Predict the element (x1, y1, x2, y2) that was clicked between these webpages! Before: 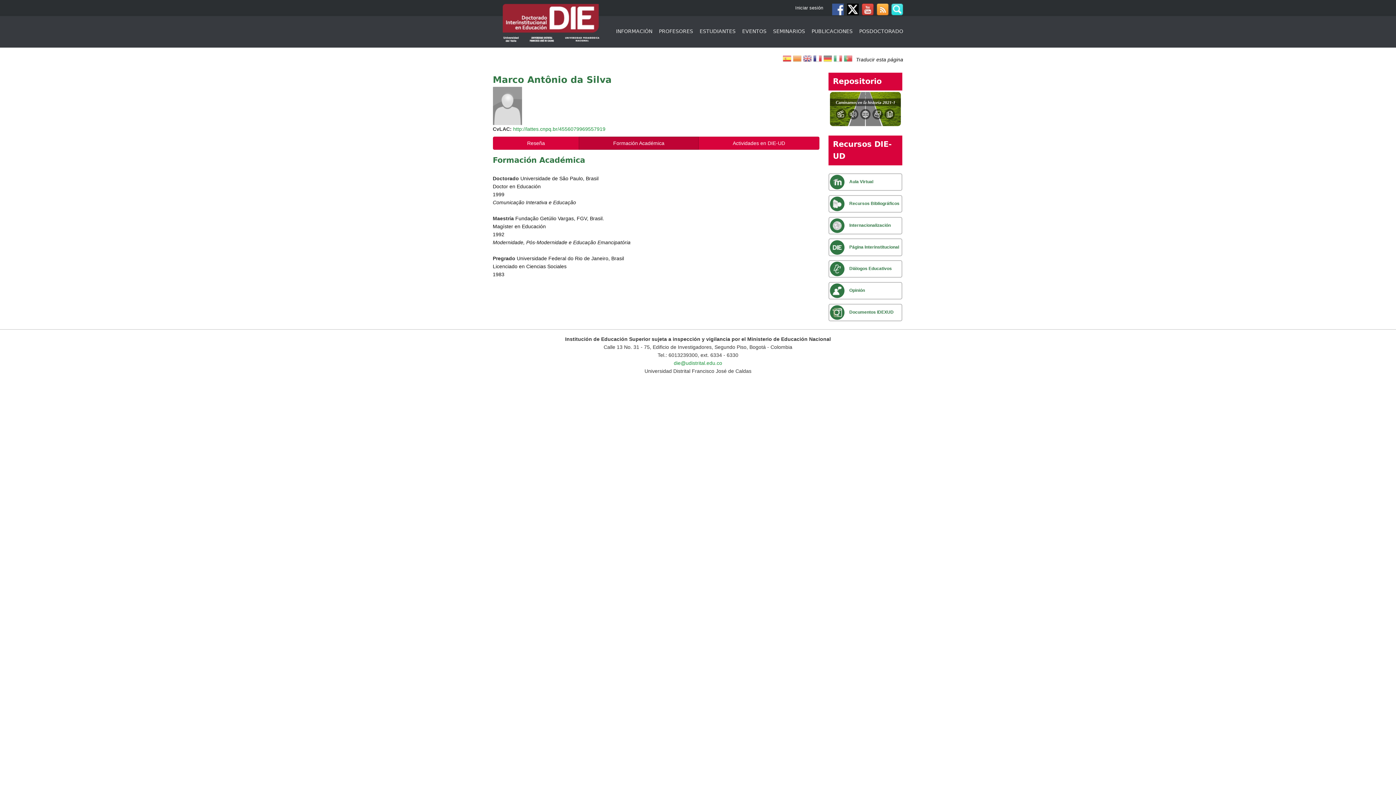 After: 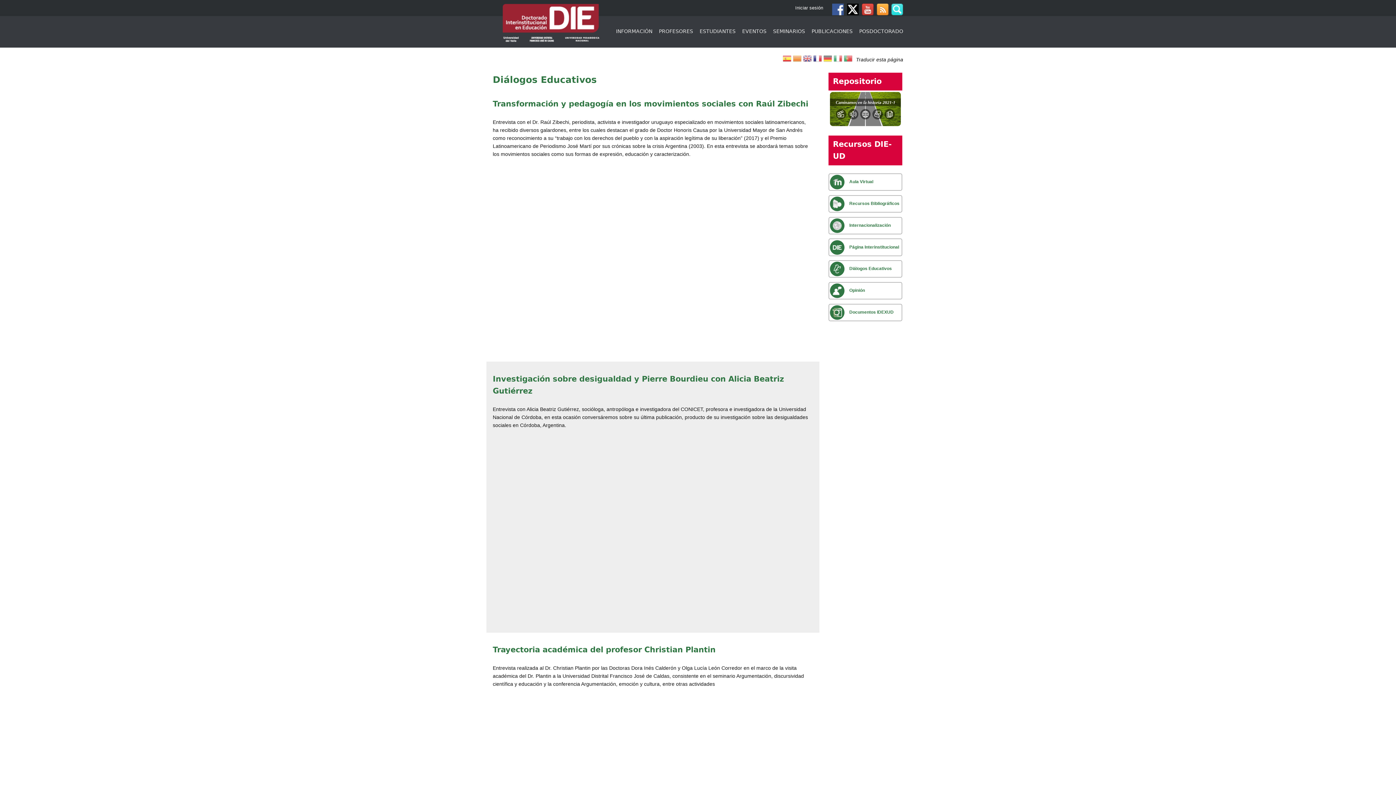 Action: bbox: (828, 260, 902, 277) label:  Diálogos Educativos